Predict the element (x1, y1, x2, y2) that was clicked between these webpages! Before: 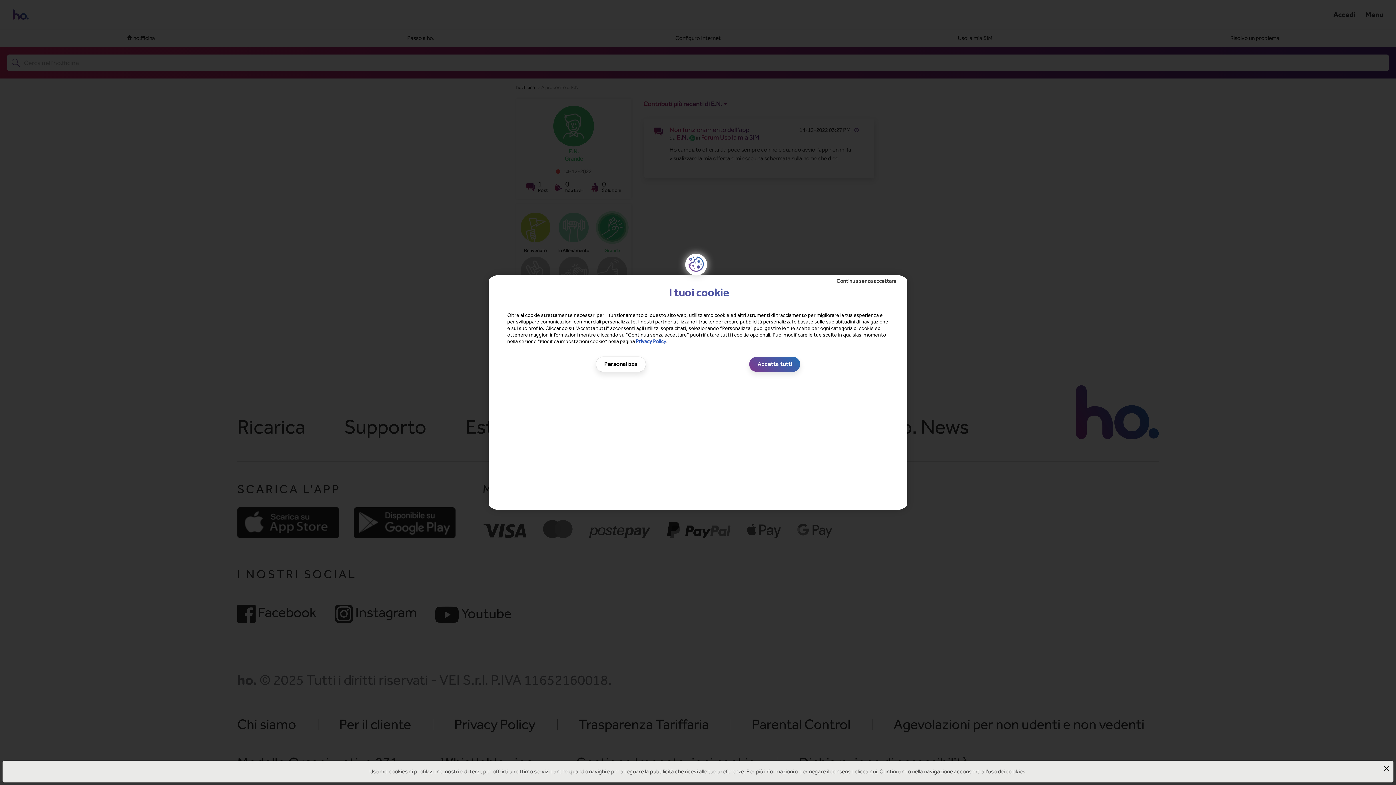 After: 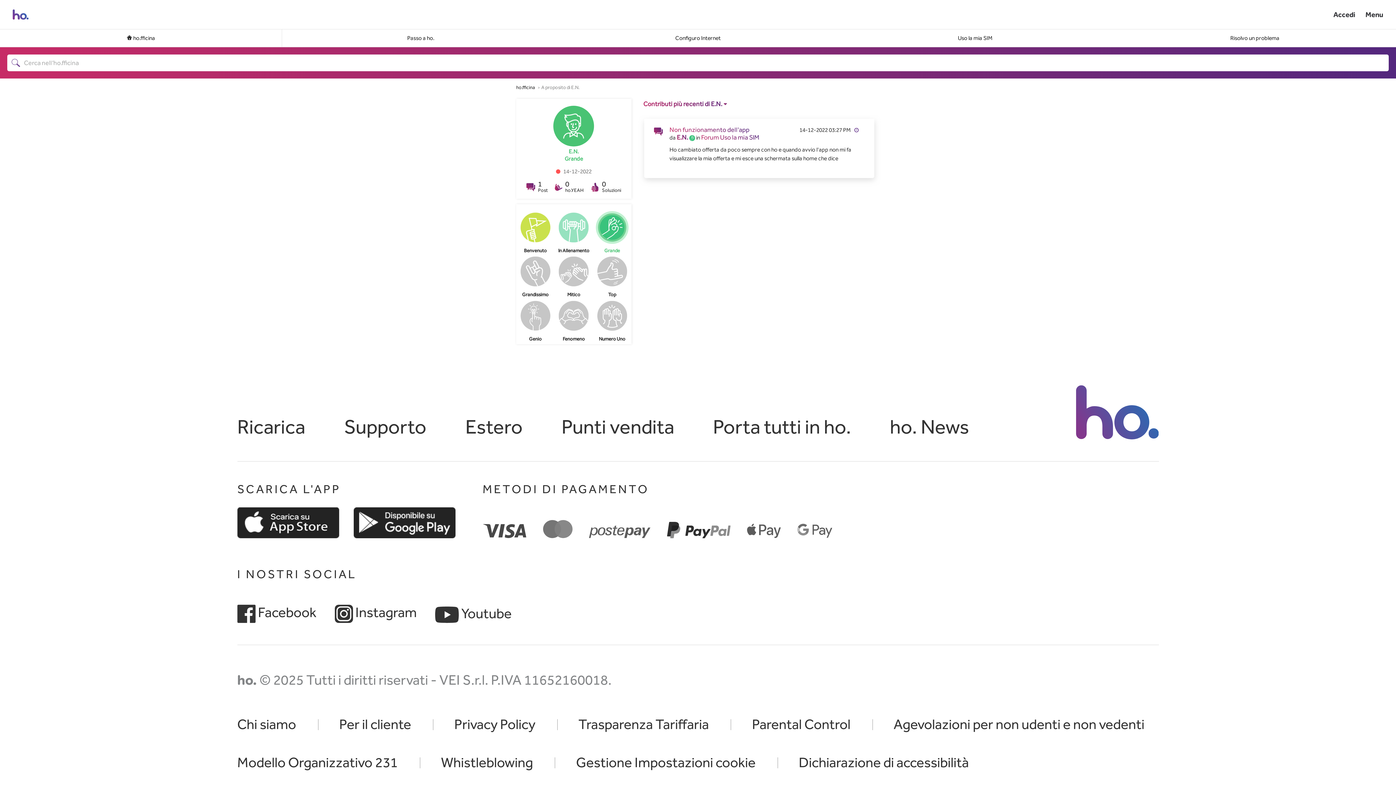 Action: label: Continua senza accettare bbox: (836, 278, 896, 284)